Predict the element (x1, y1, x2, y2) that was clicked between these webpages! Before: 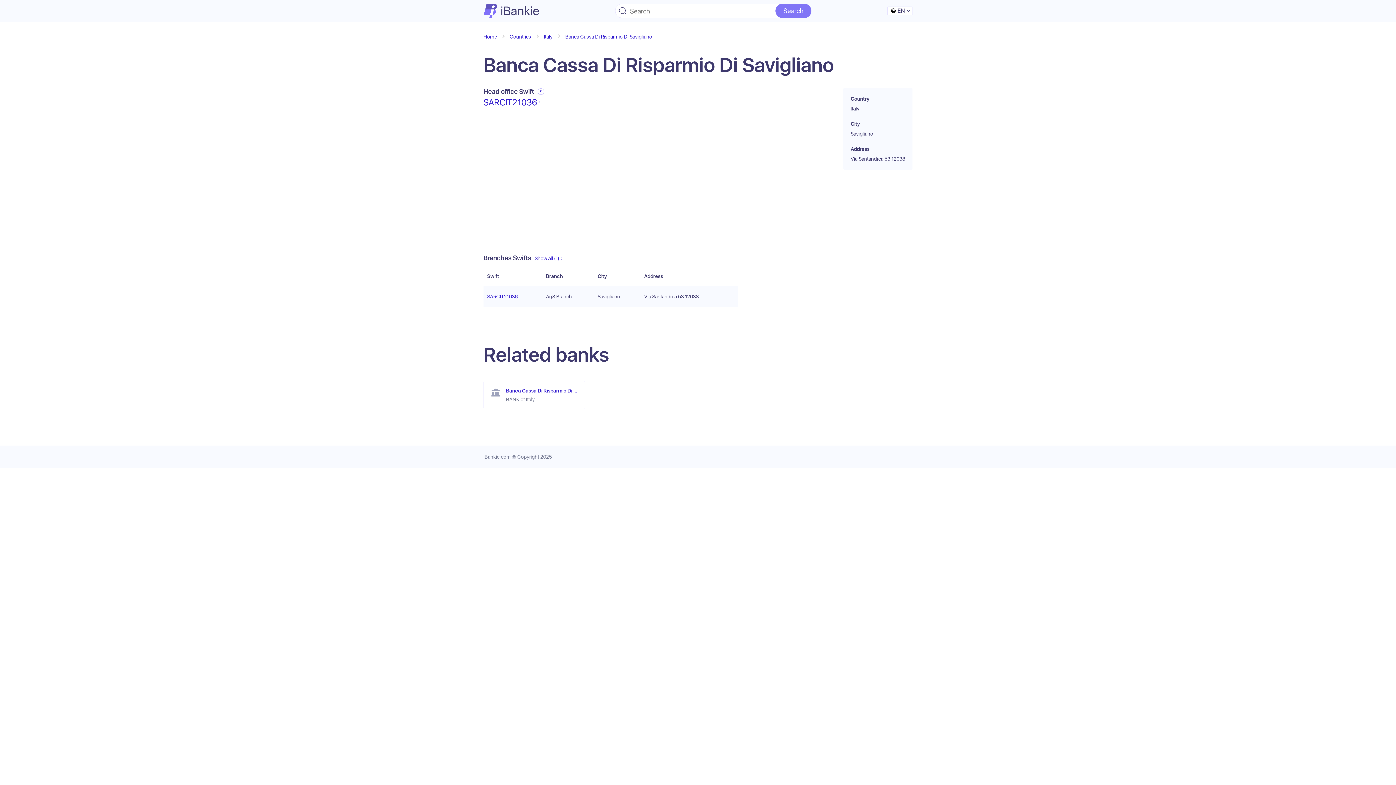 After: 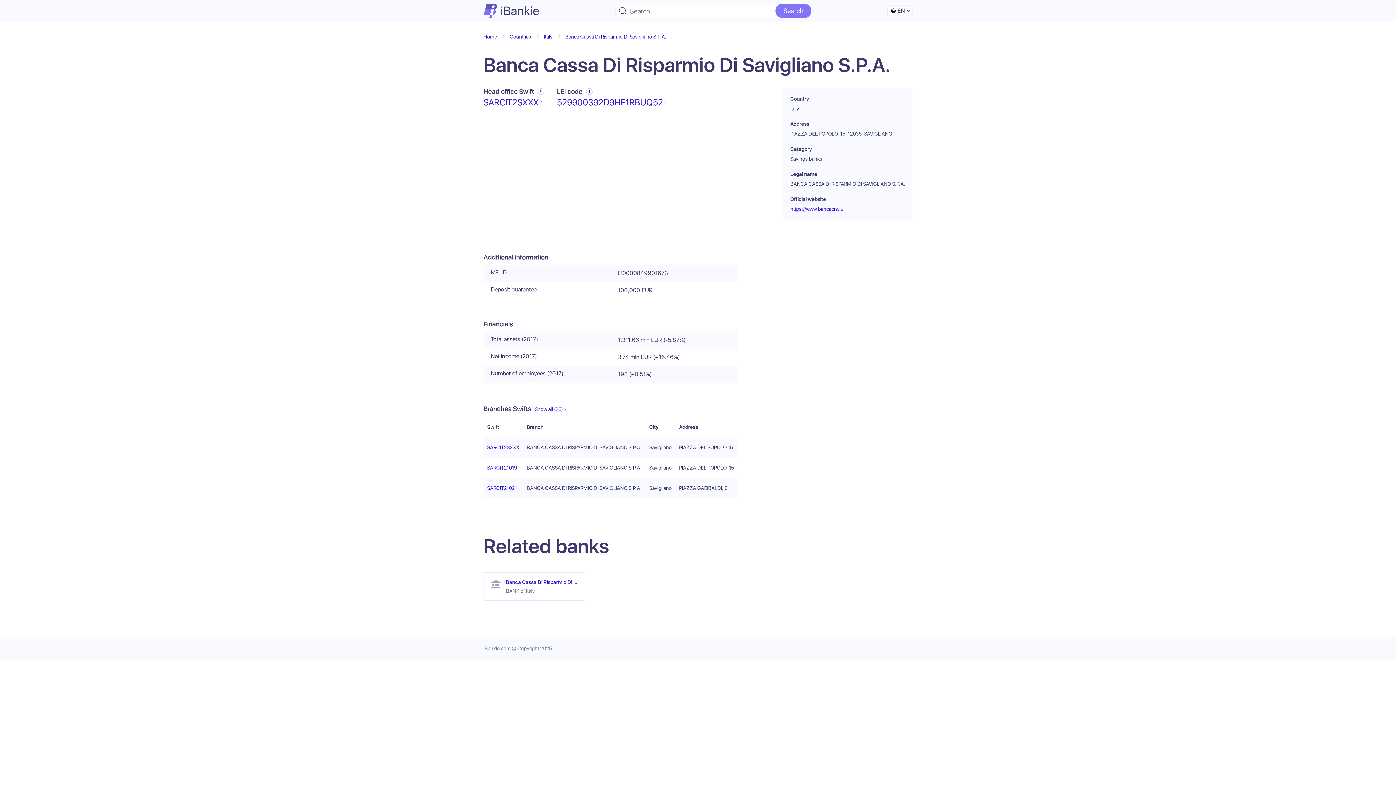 Action: label: Banca Cassa Di Risparmio Di Savigliano S.P.A.
BANK of Italy bbox: (483, 381, 585, 409)